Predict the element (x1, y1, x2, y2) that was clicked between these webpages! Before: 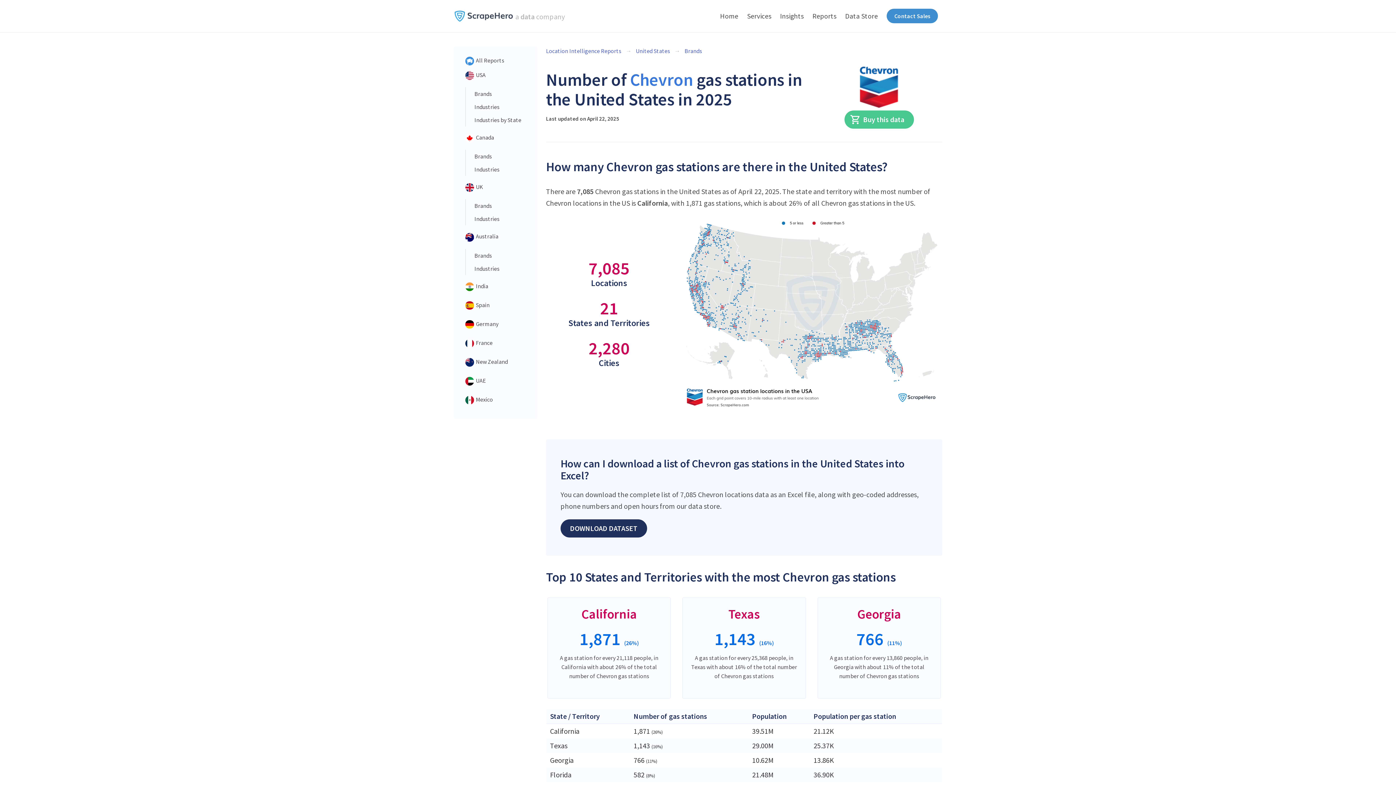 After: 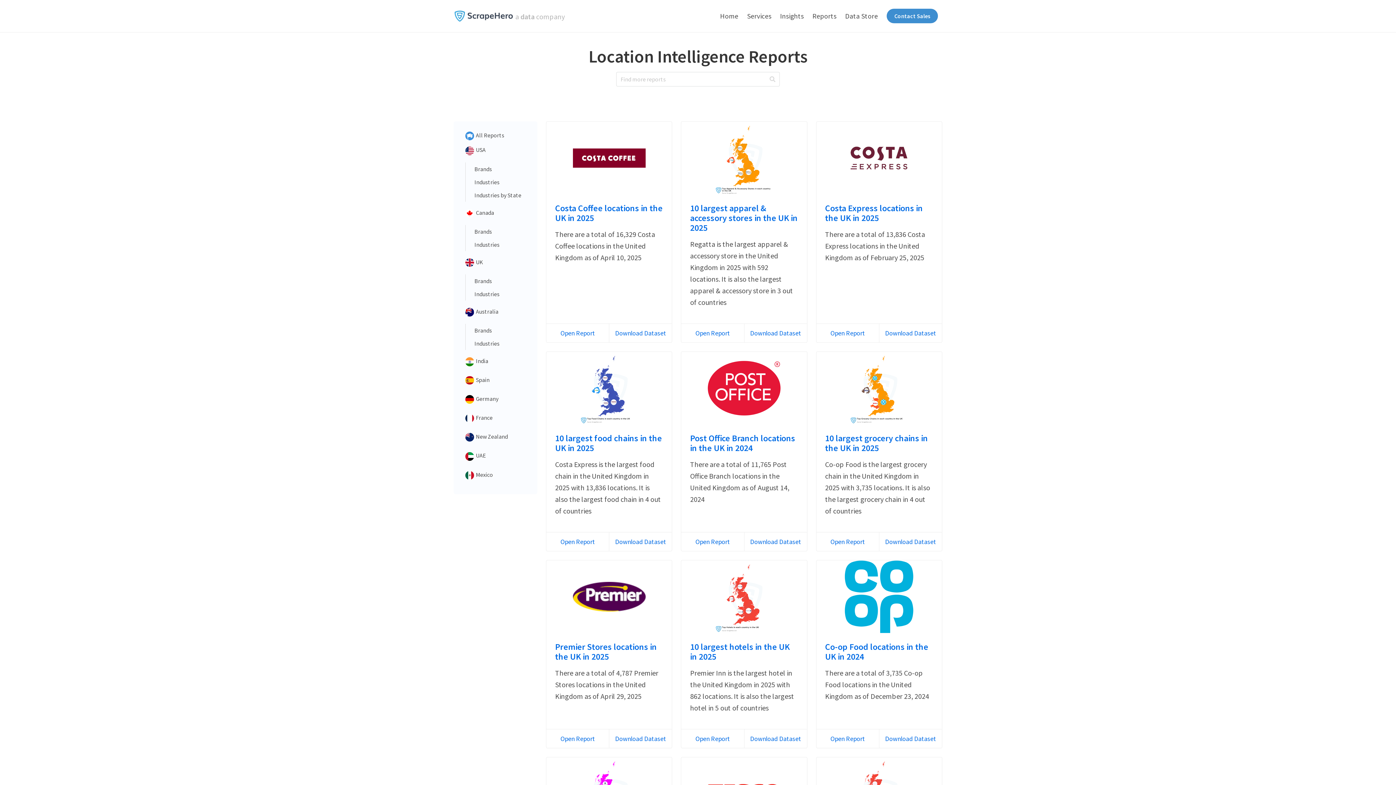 Action: bbox: (461, 180, 530, 195) label:  UK